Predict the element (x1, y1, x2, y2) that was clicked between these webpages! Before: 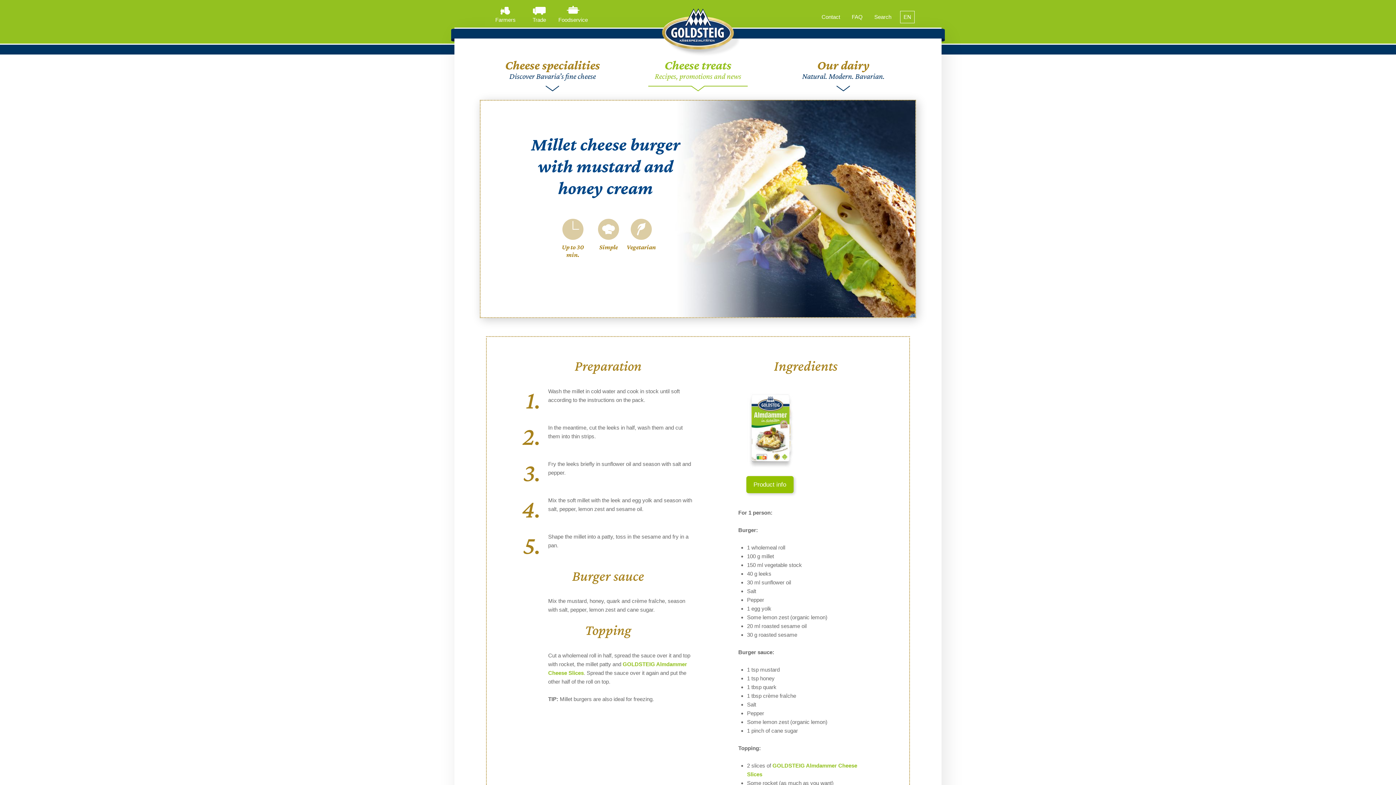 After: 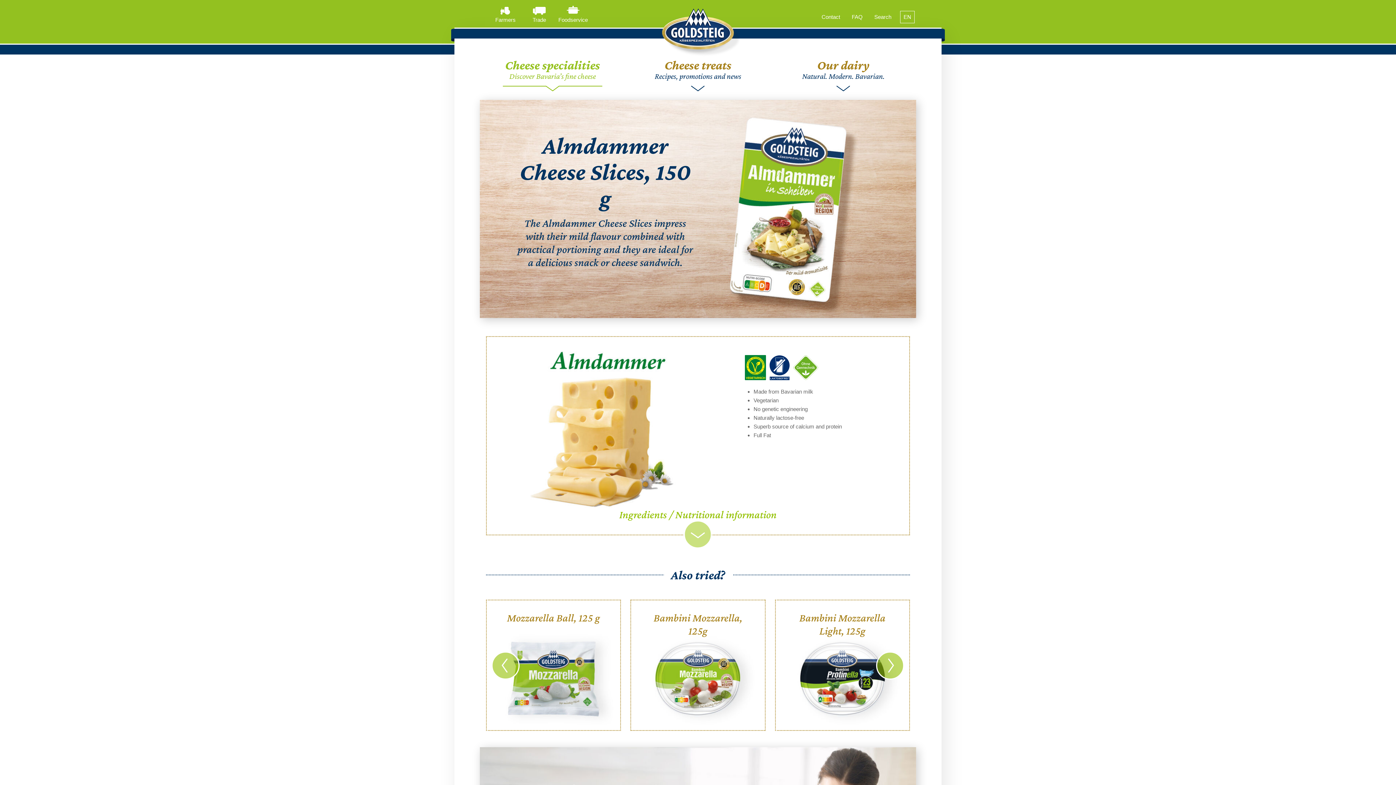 Action: label: Product info bbox: (729, 387, 801, 493)